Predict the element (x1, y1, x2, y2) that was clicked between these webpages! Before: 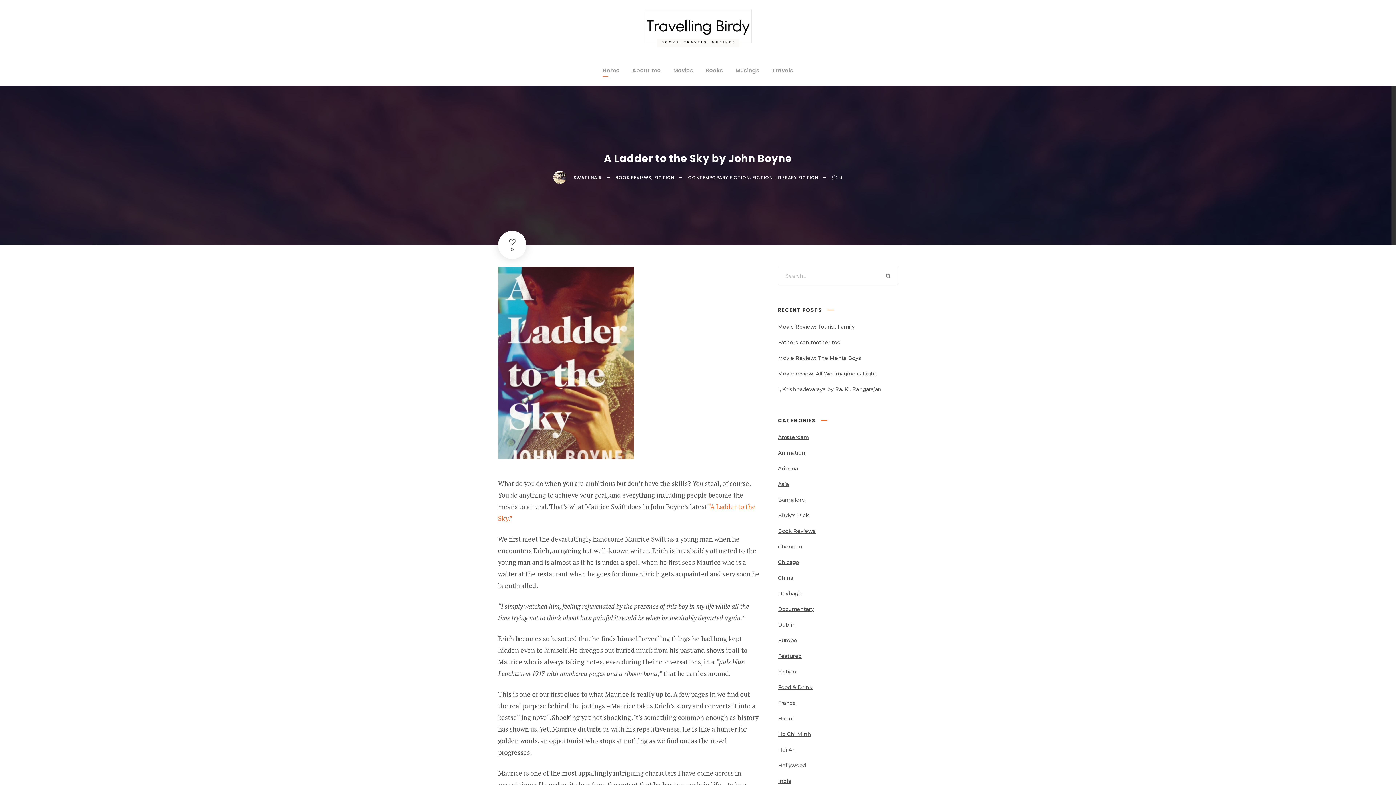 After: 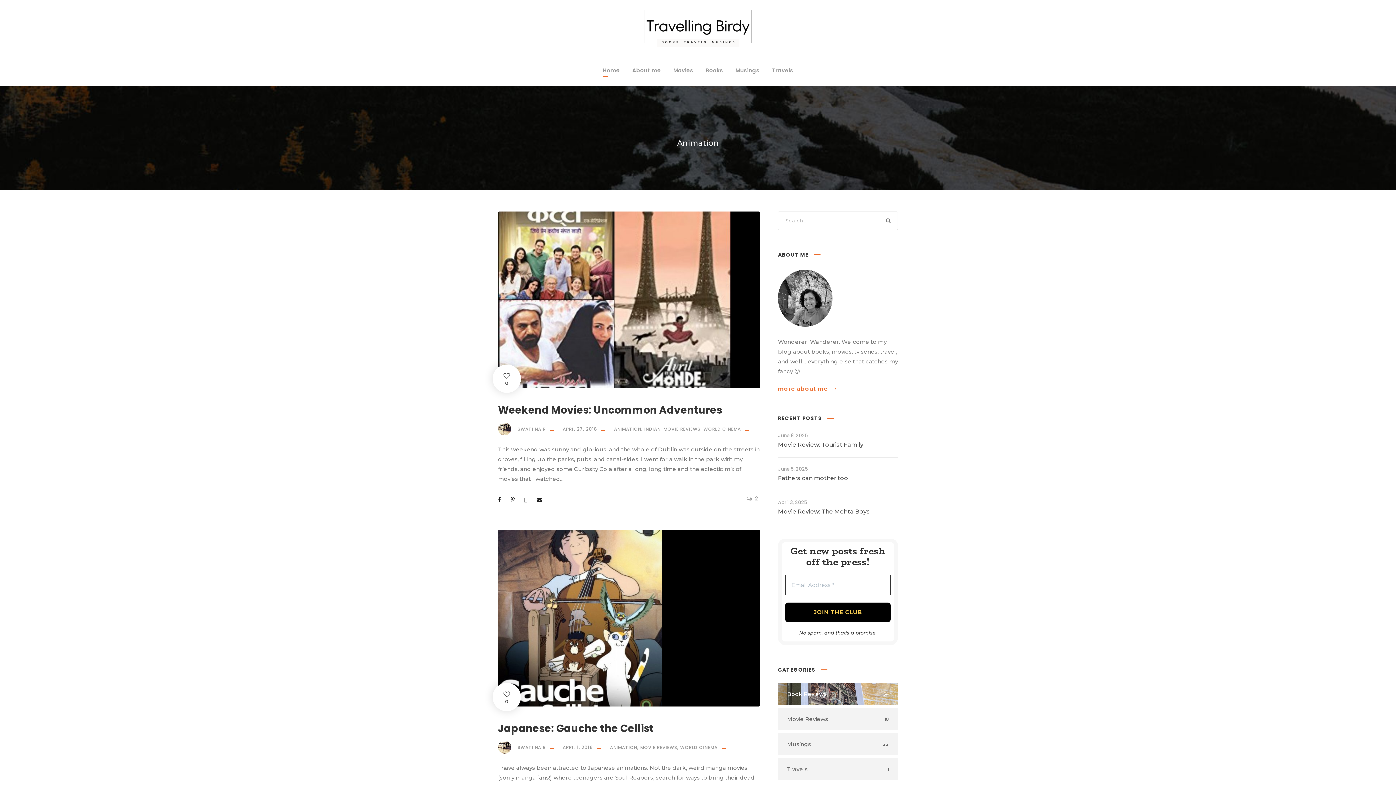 Action: bbox: (778, 449, 805, 456) label: Animation